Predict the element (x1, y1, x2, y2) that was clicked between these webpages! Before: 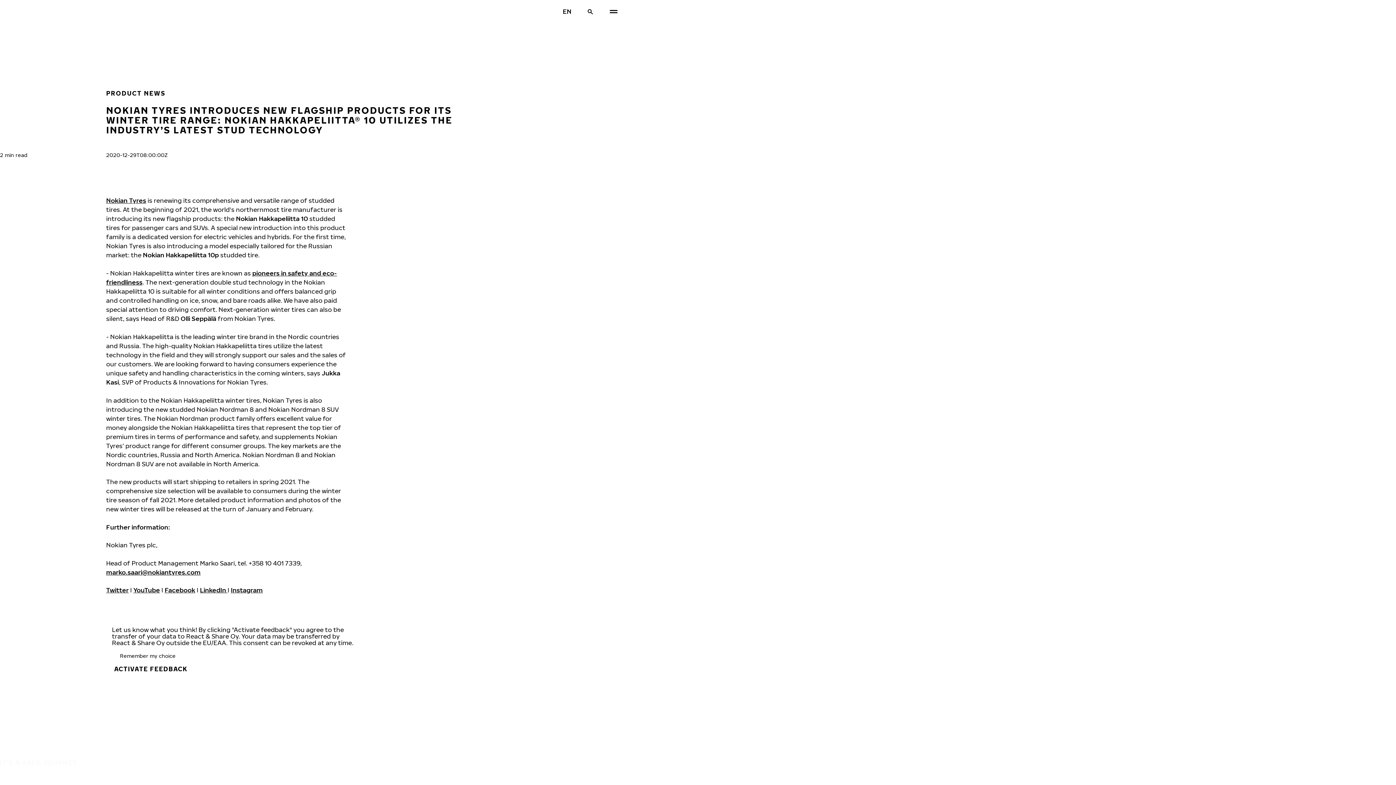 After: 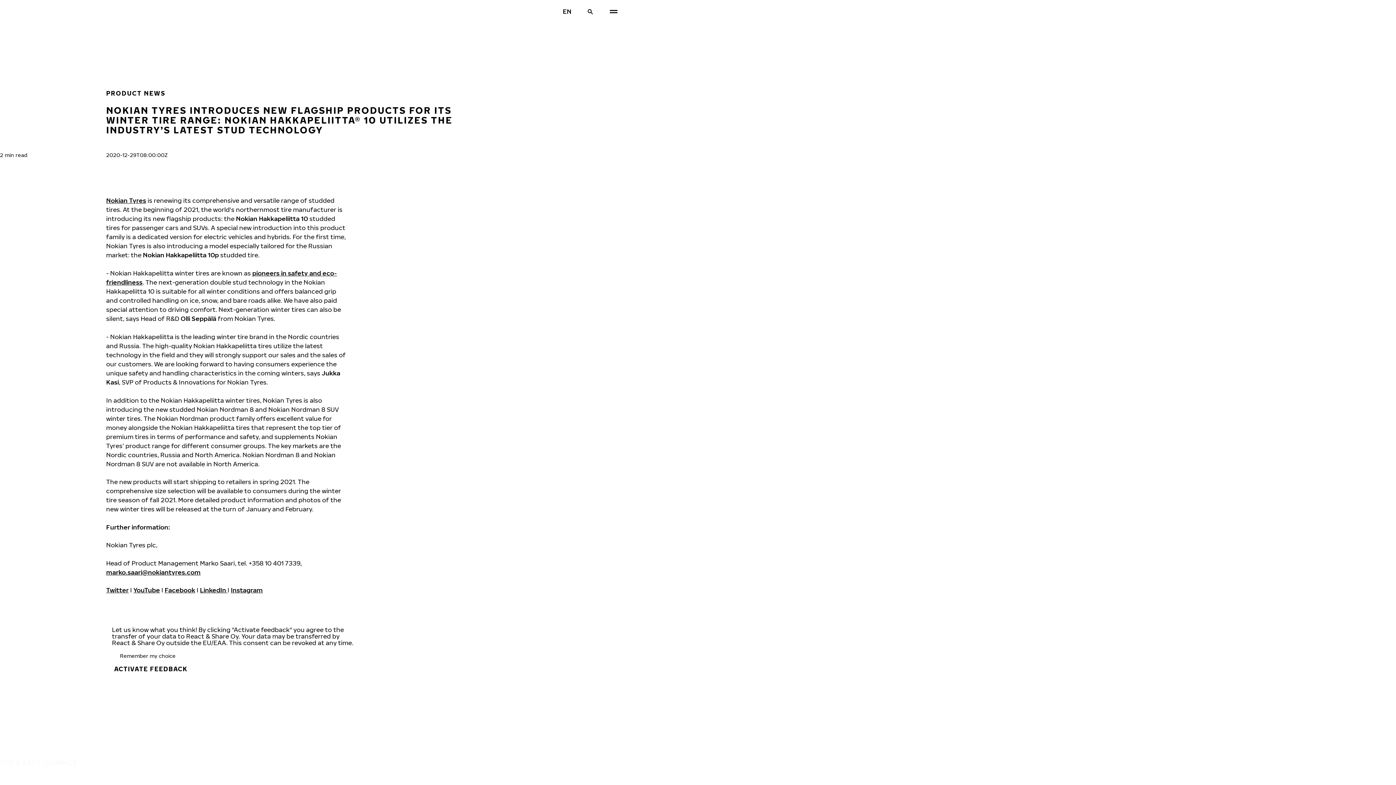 Action: bbox: (106, 568, 200, 576) label: marko.saari@nokiantyres.com